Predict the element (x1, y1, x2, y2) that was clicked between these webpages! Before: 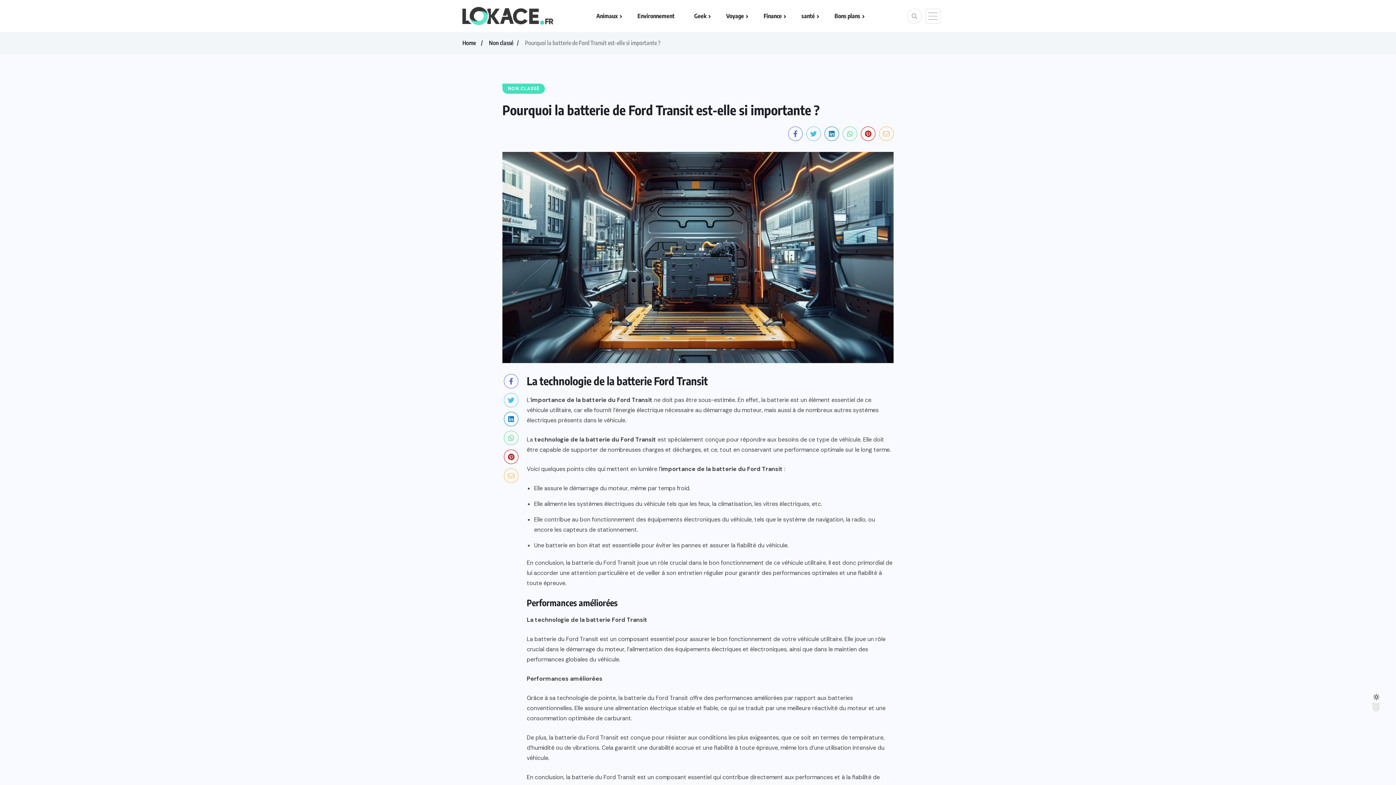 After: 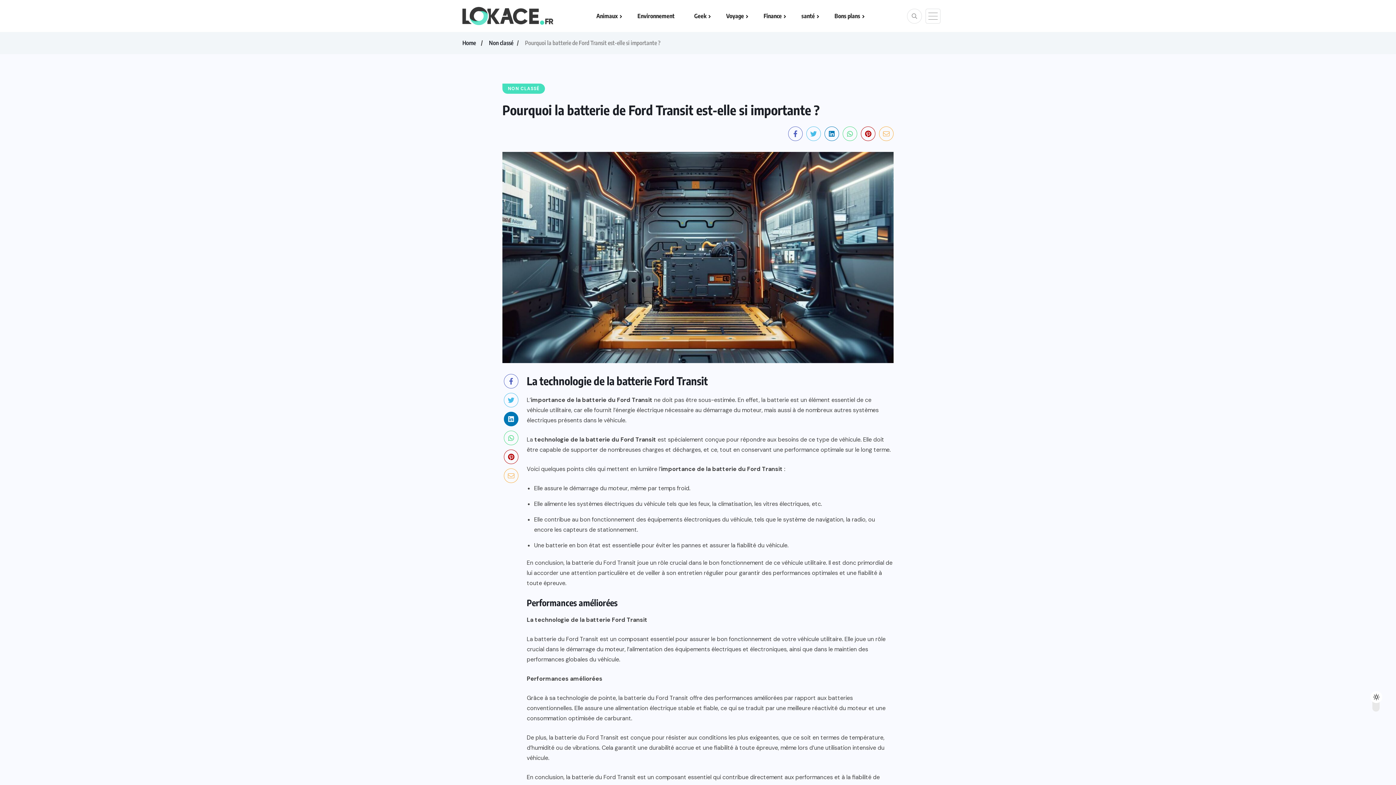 Action: bbox: (504, 412, 518, 426)